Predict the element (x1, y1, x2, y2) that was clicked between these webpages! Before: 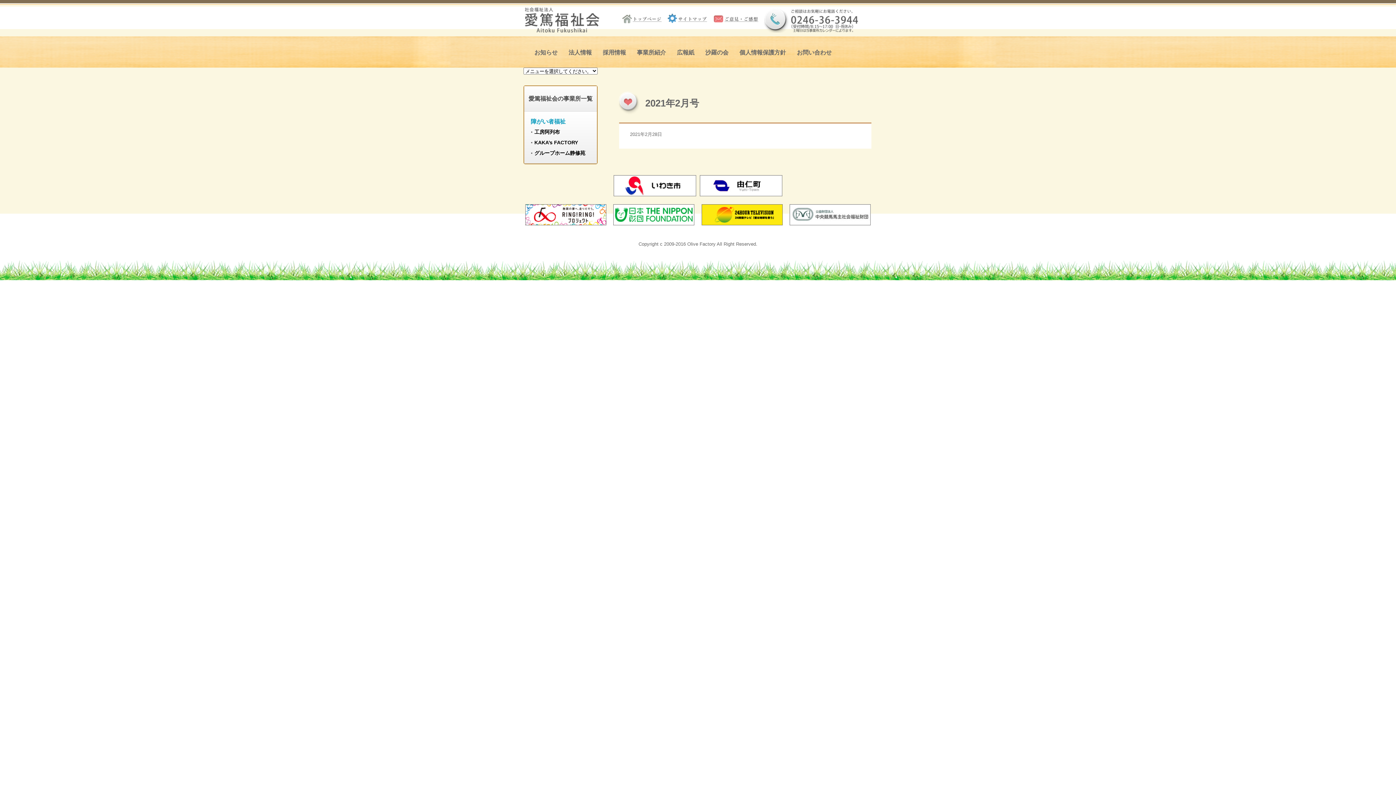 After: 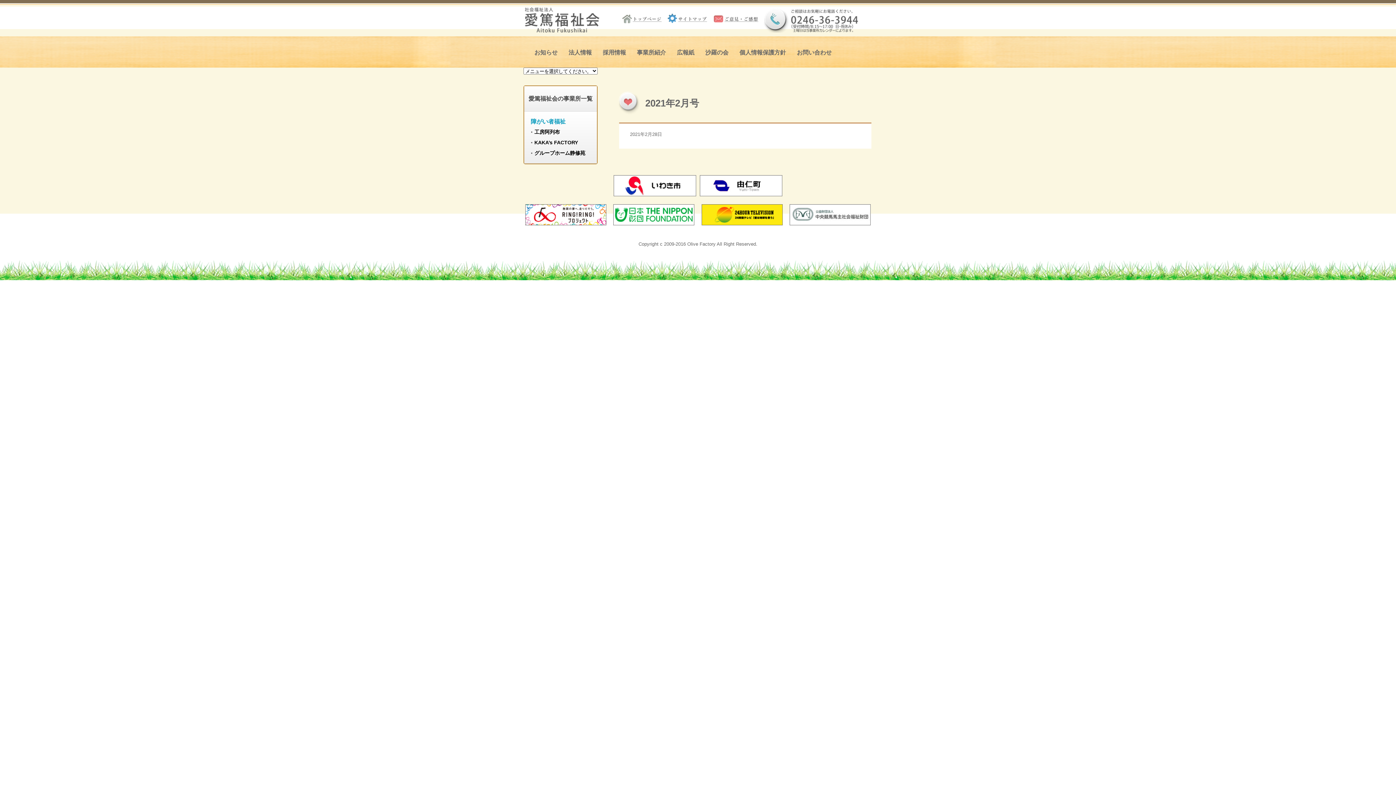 Action: bbox: (701, 219, 782, 225)